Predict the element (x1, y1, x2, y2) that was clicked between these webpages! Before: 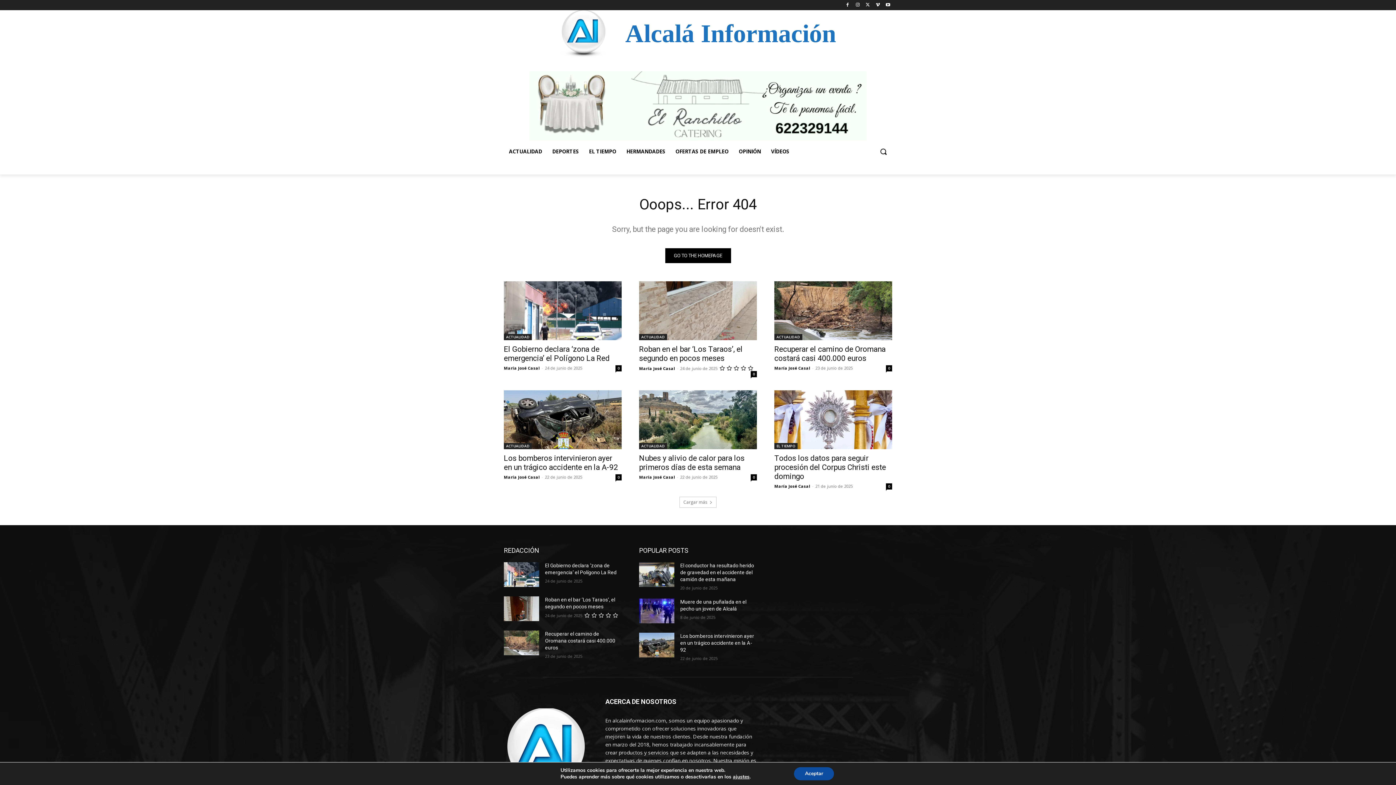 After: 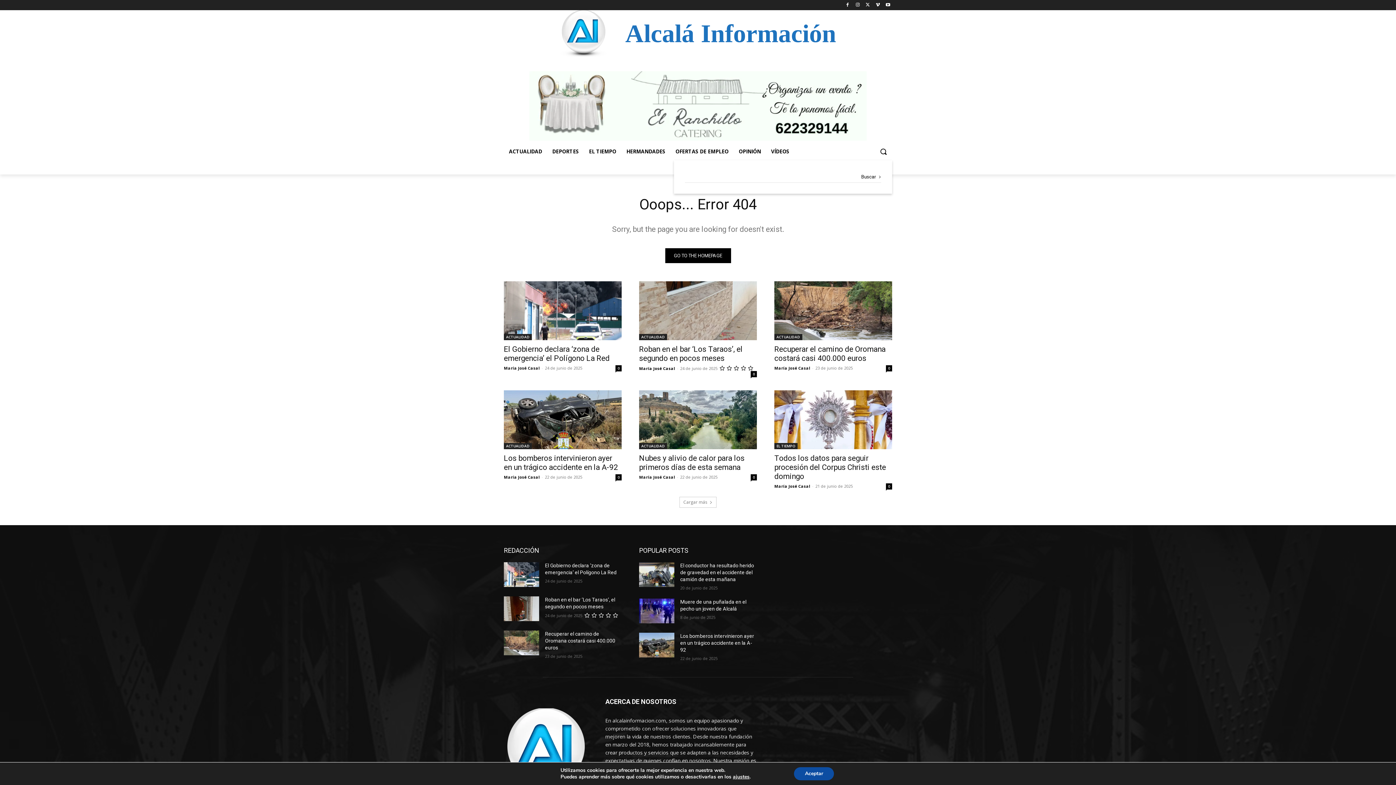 Action: bbox: (874, 142, 892, 160) label: Search